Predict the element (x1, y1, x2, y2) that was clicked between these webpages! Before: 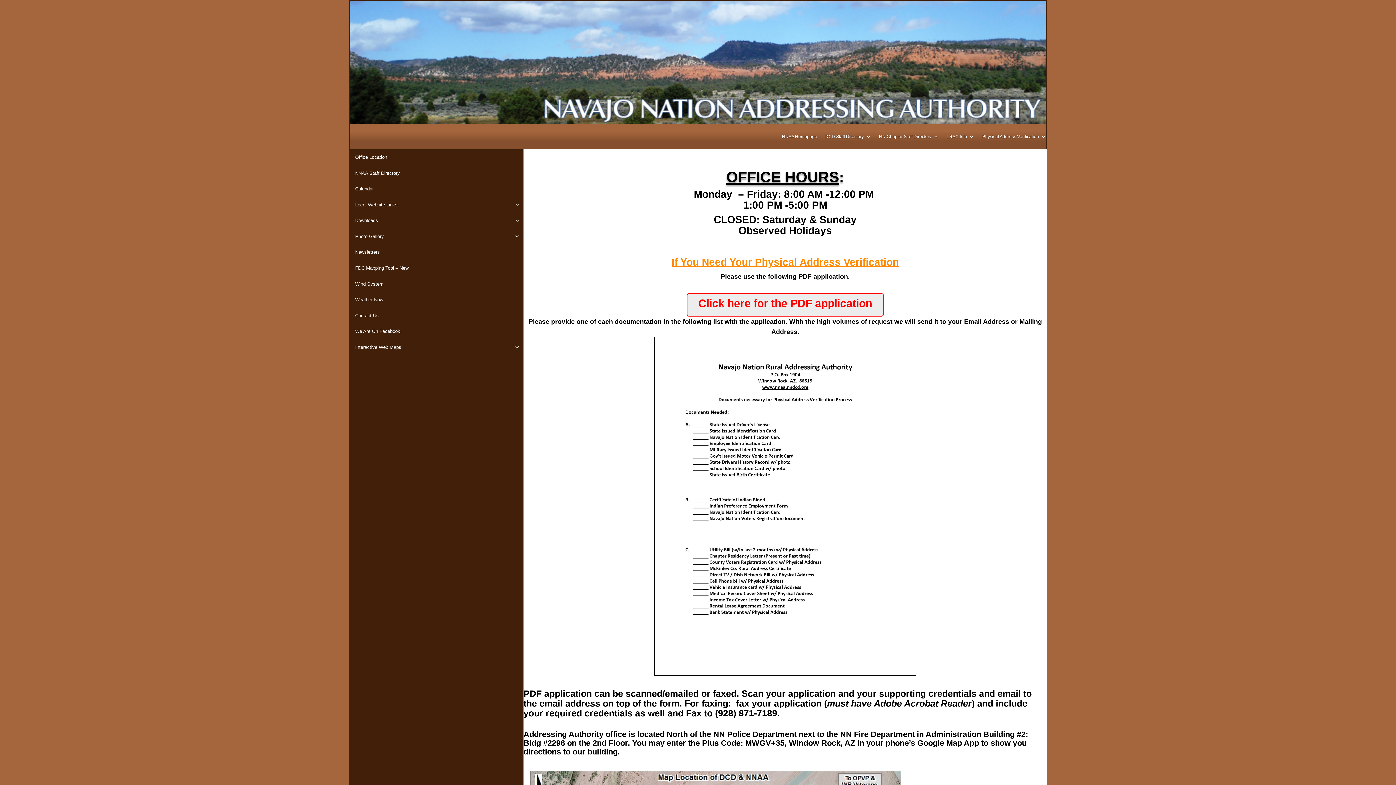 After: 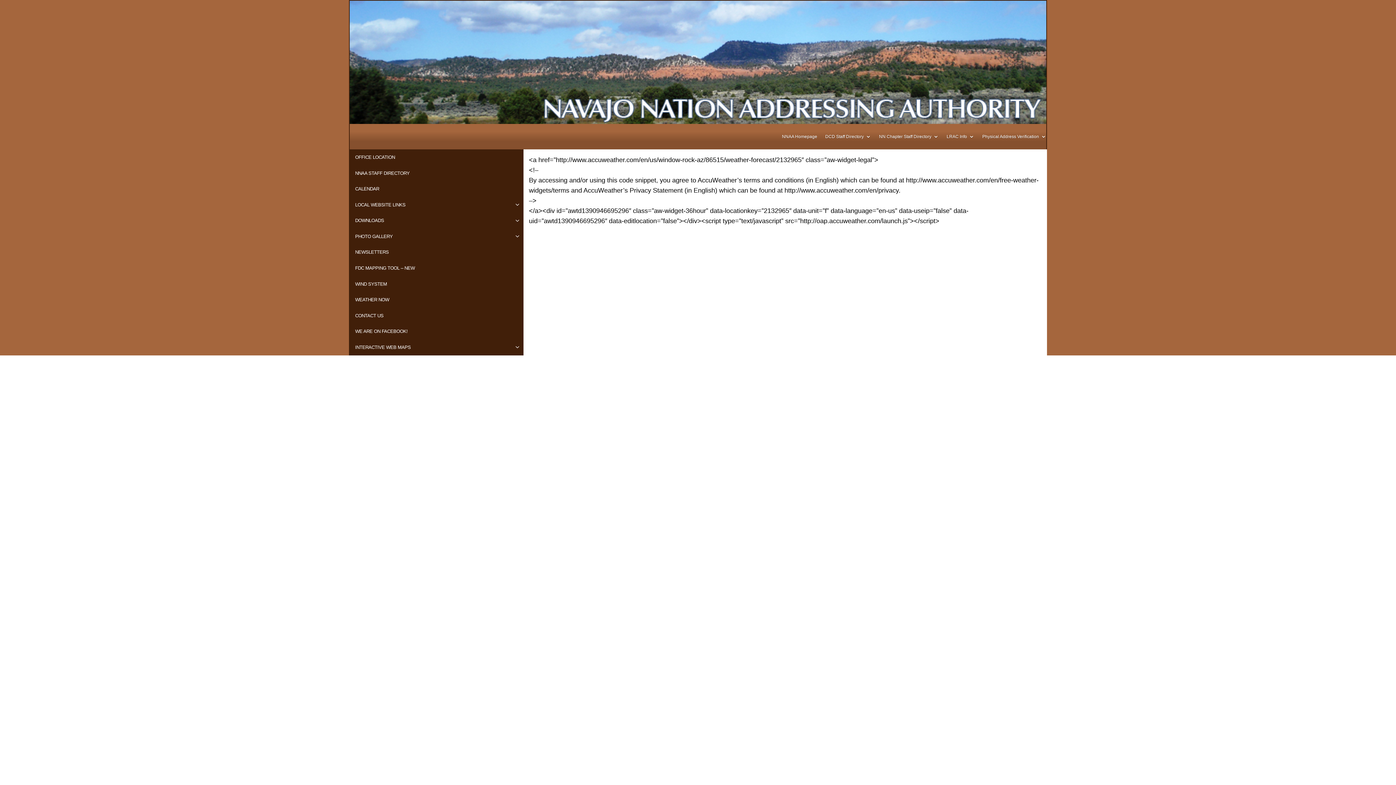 Action: label: Weather Now bbox: (349, 292, 523, 308)